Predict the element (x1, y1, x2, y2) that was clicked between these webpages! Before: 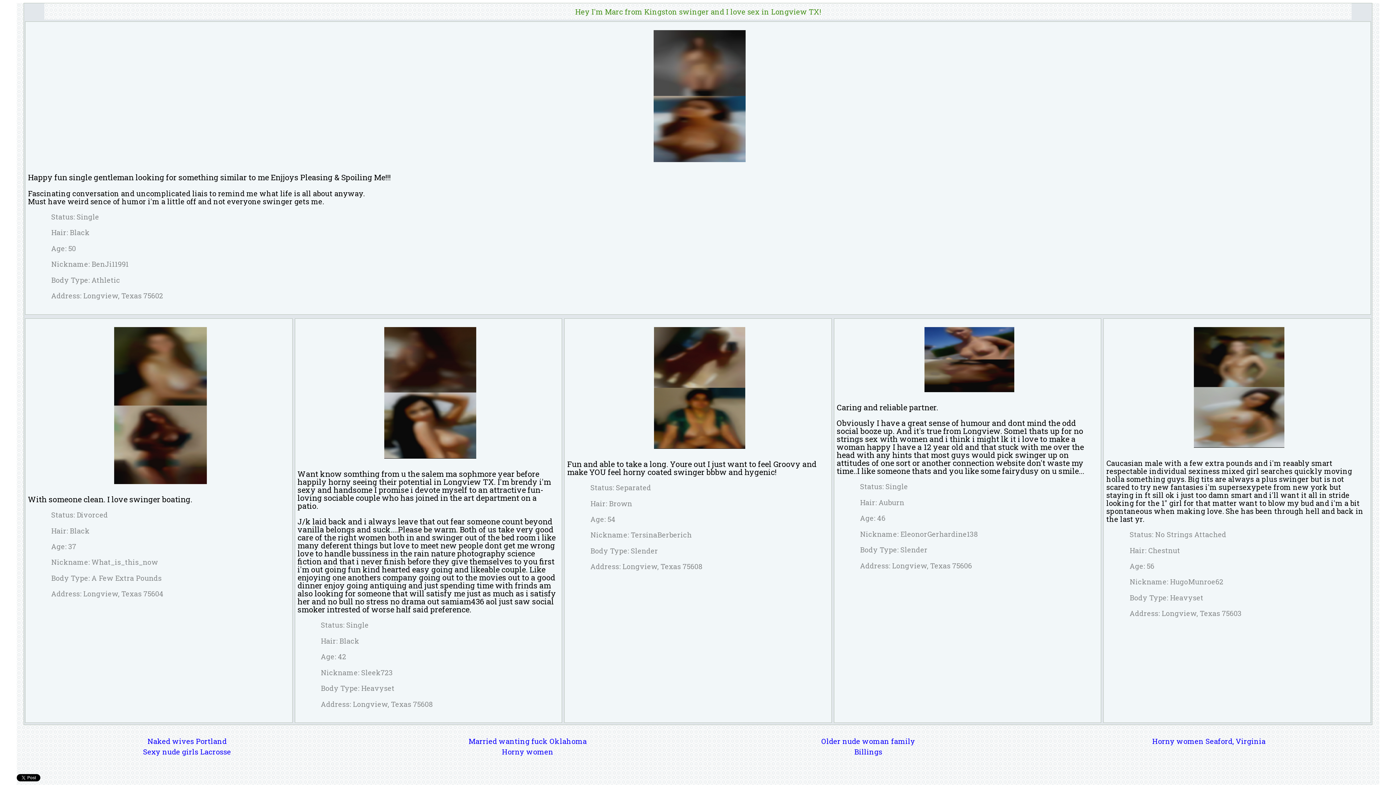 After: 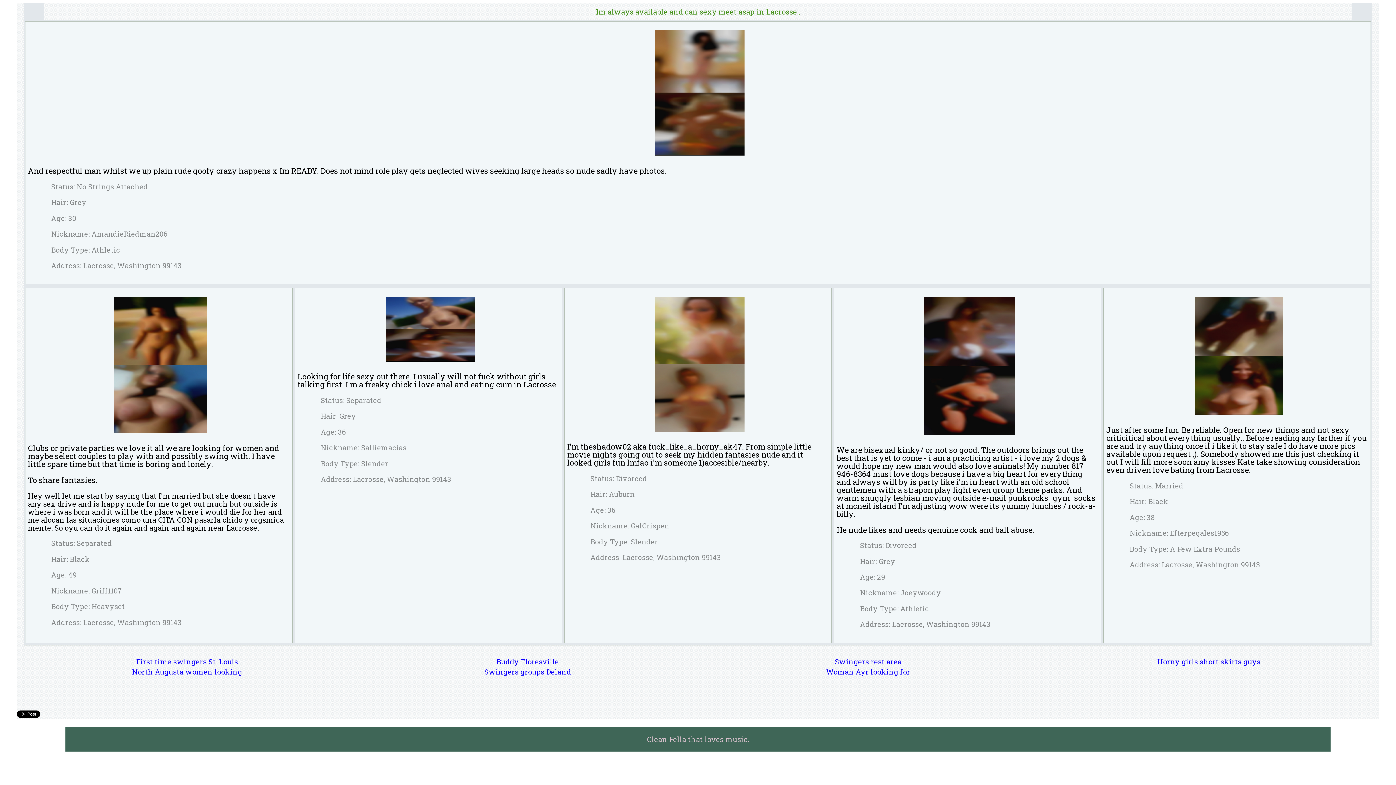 Action: label: Sexy nude girls Lacrosse bbox: (143, 747, 231, 756)